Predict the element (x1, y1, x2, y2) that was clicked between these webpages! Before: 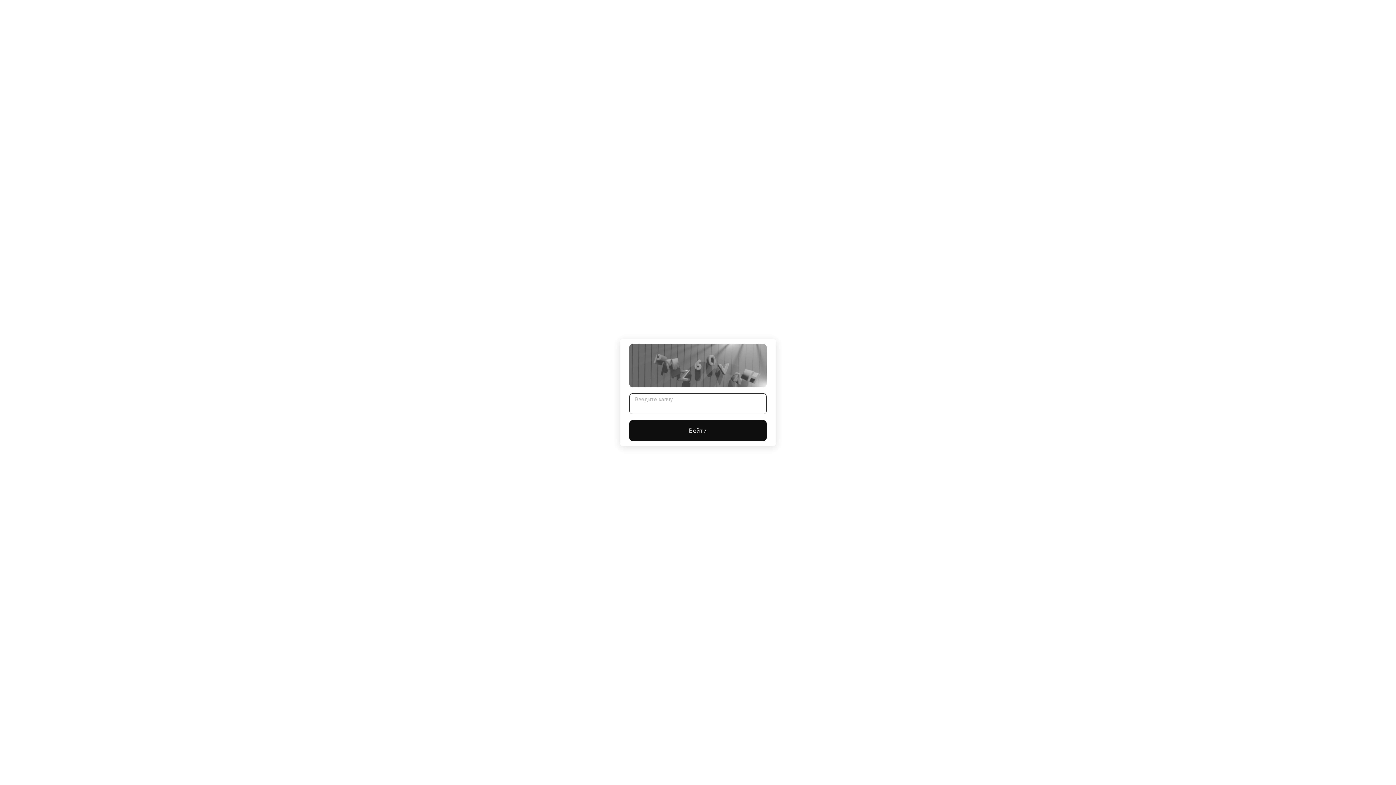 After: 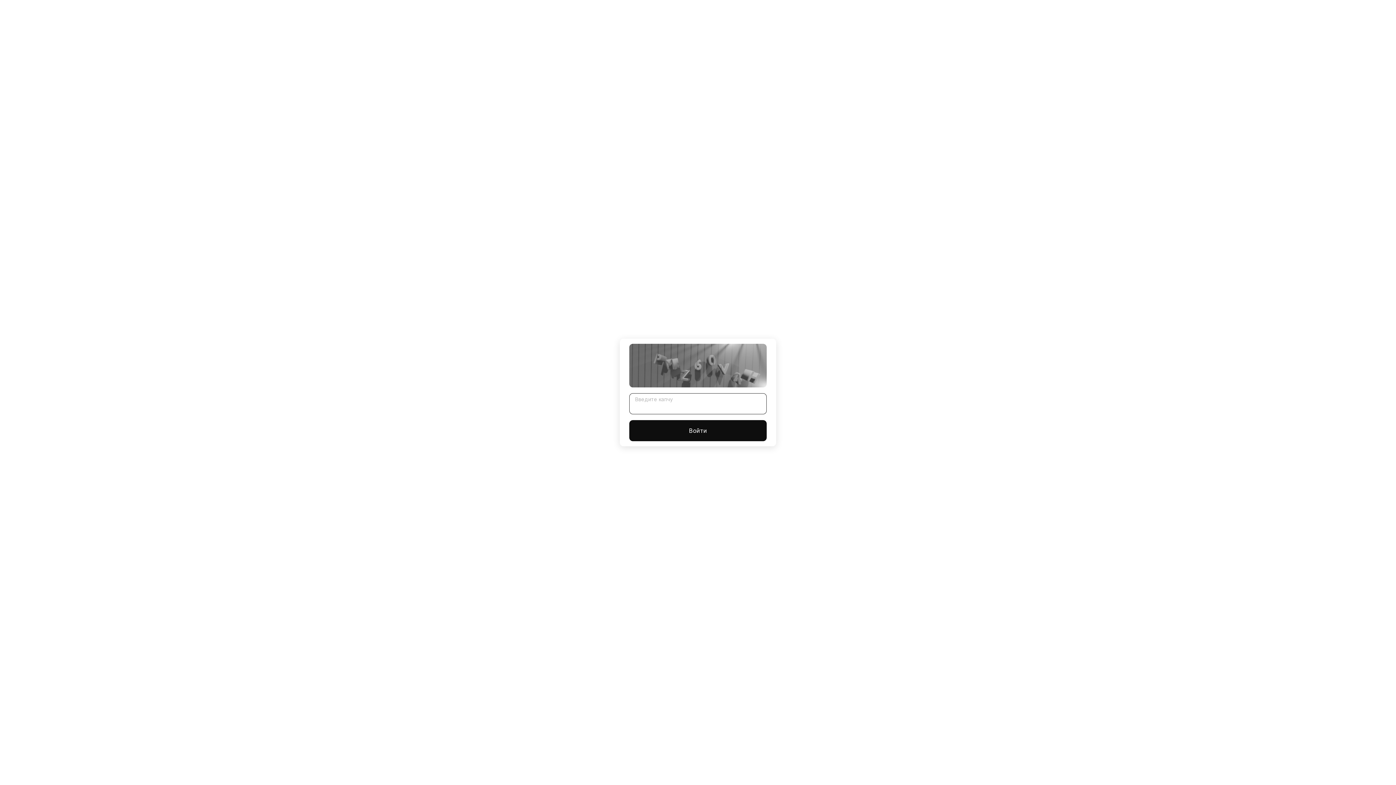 Action: bbox: (629, 420, 766, 441) label: Войти